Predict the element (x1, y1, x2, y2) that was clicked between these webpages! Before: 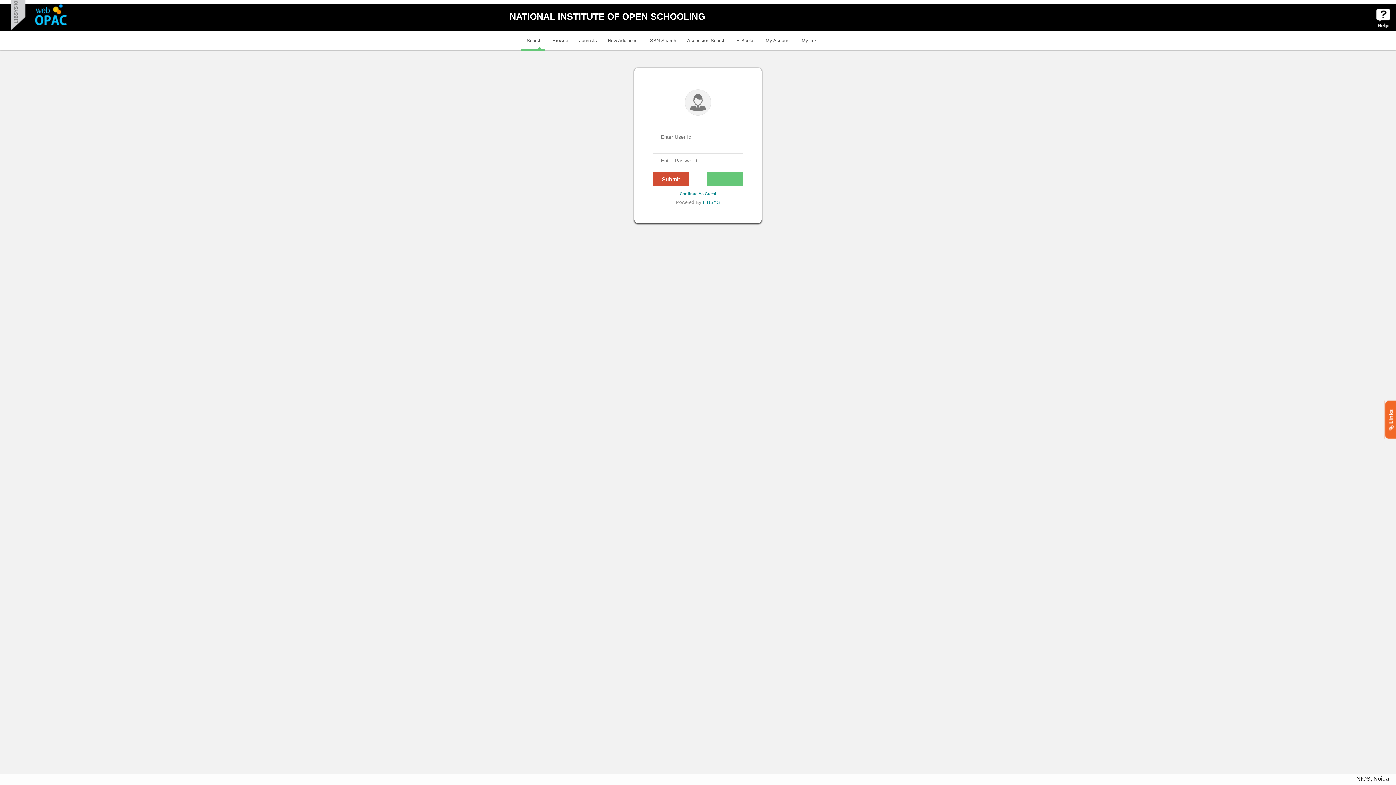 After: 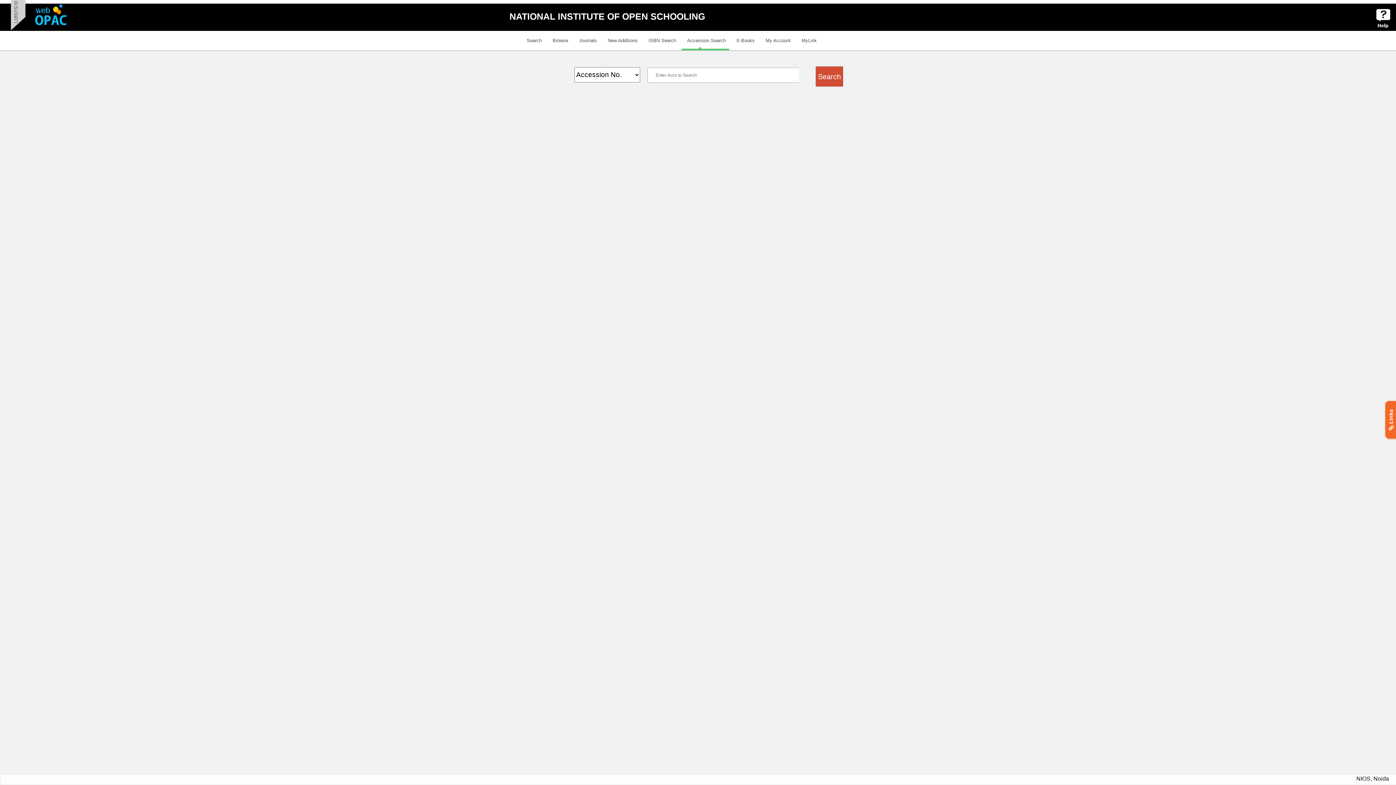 Action: bbox: (681, 30, 731, 50) label: Accession Search